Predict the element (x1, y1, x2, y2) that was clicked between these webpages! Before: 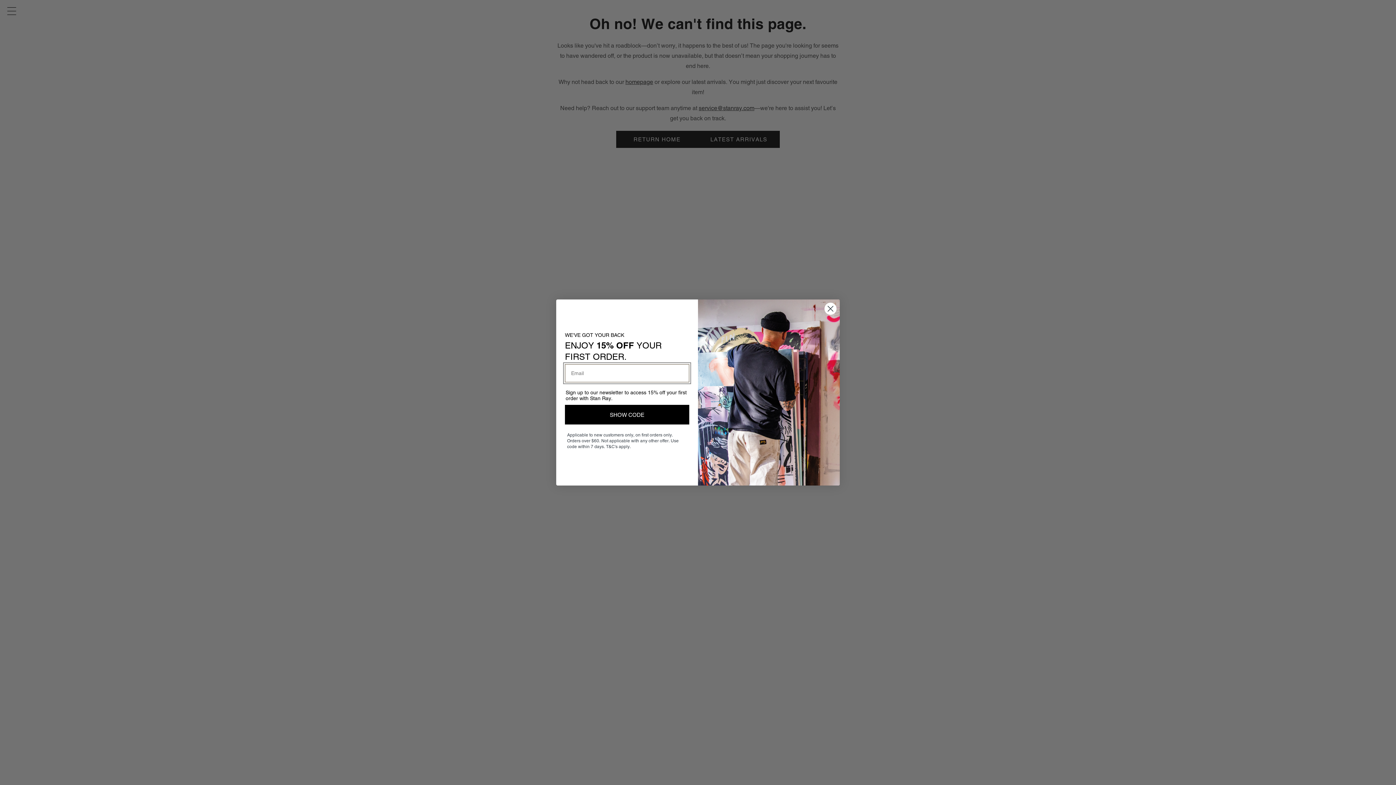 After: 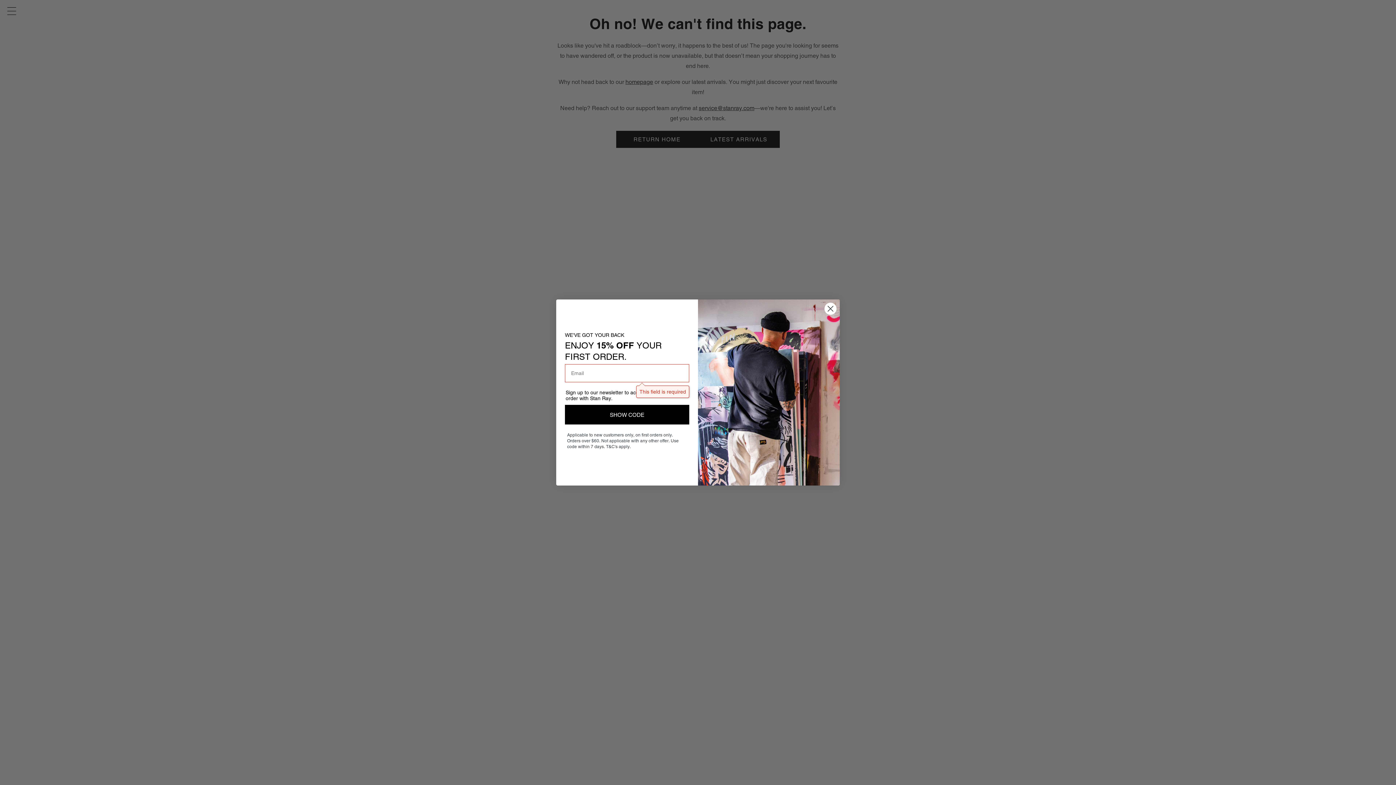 Action: bbox: (565, 405, 689, 424) label: SHOW CODE